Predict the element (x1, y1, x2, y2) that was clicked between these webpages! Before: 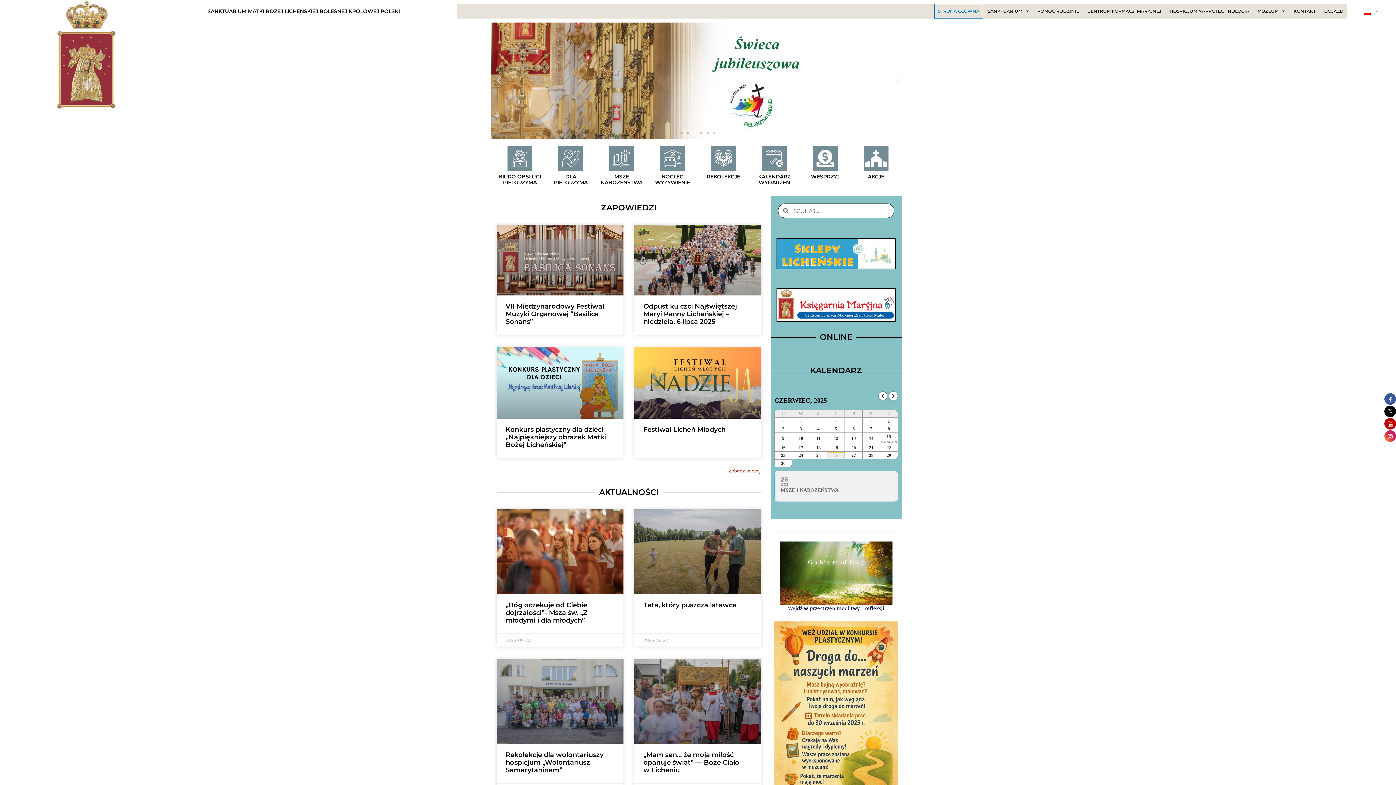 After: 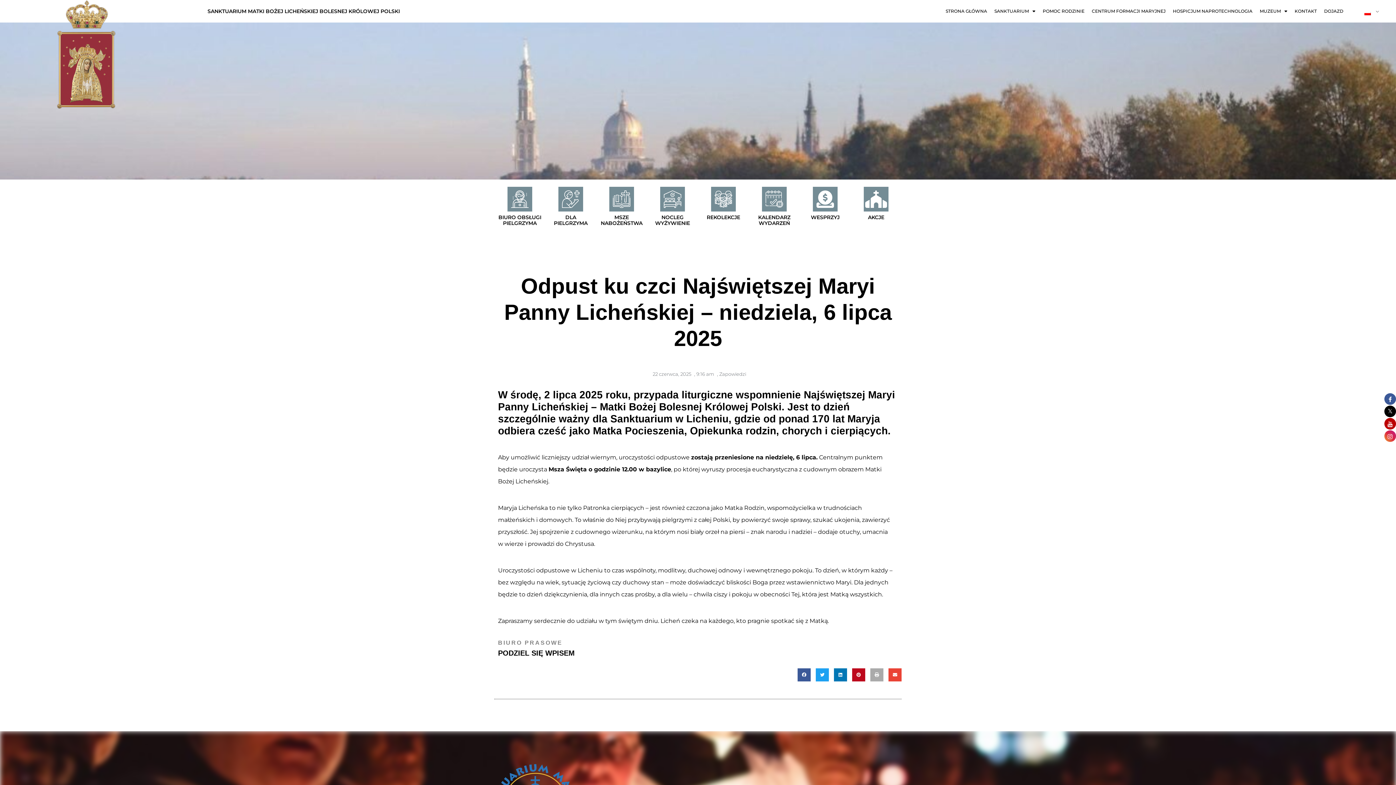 Action: bbox: (634, 224, 761, 295)